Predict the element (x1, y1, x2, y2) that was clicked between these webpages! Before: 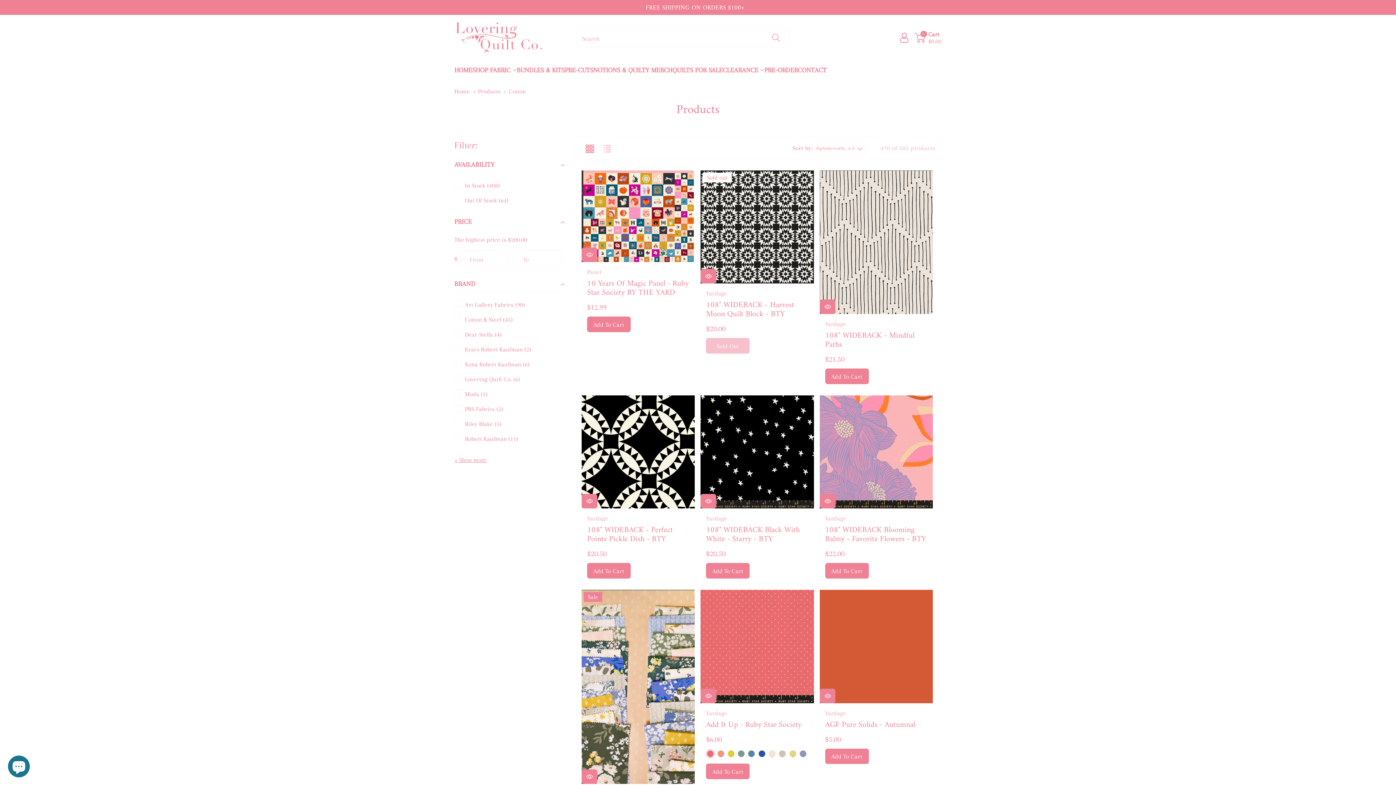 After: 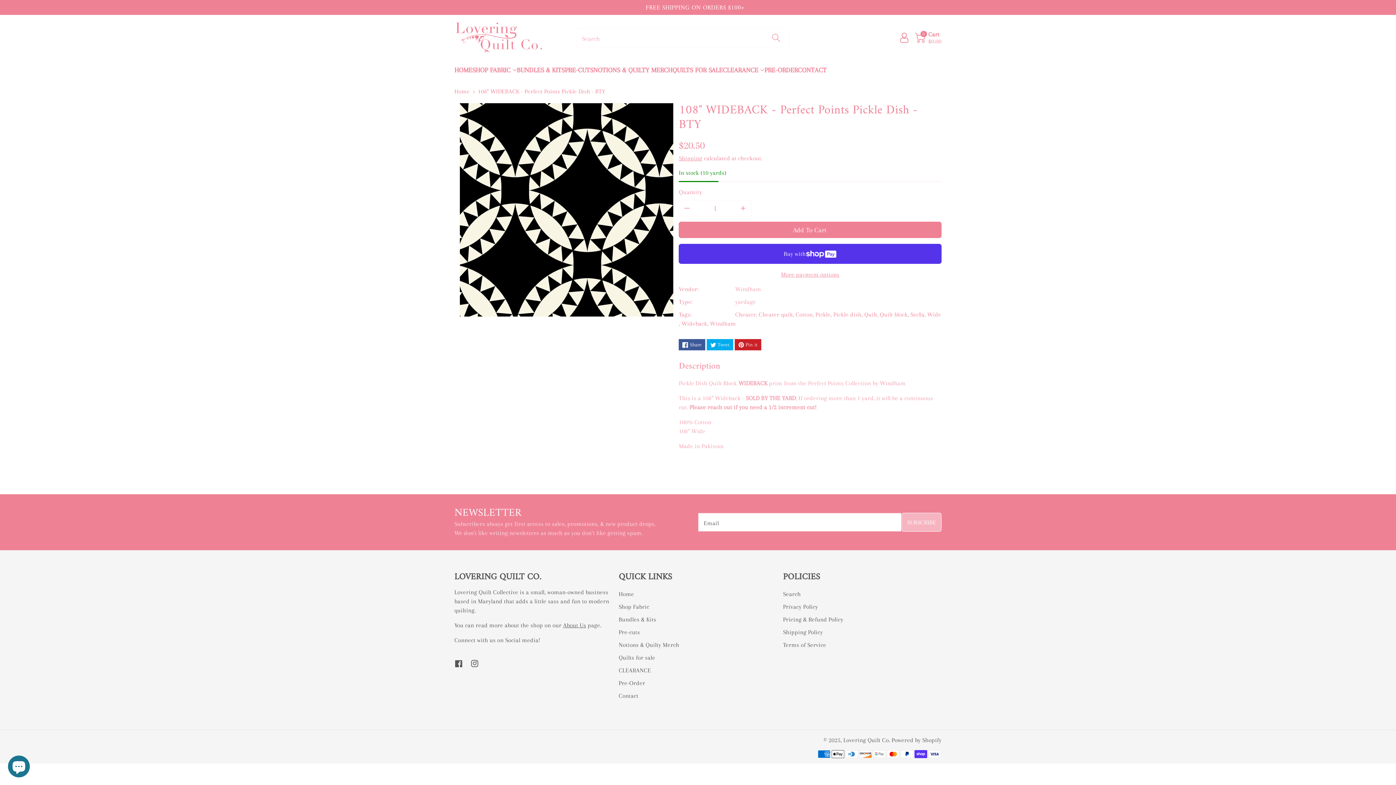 Action: label: 108" WIDEBACK - Perfect Points Pickle Dish - BTY bbox: (587, 523, 673, 546)